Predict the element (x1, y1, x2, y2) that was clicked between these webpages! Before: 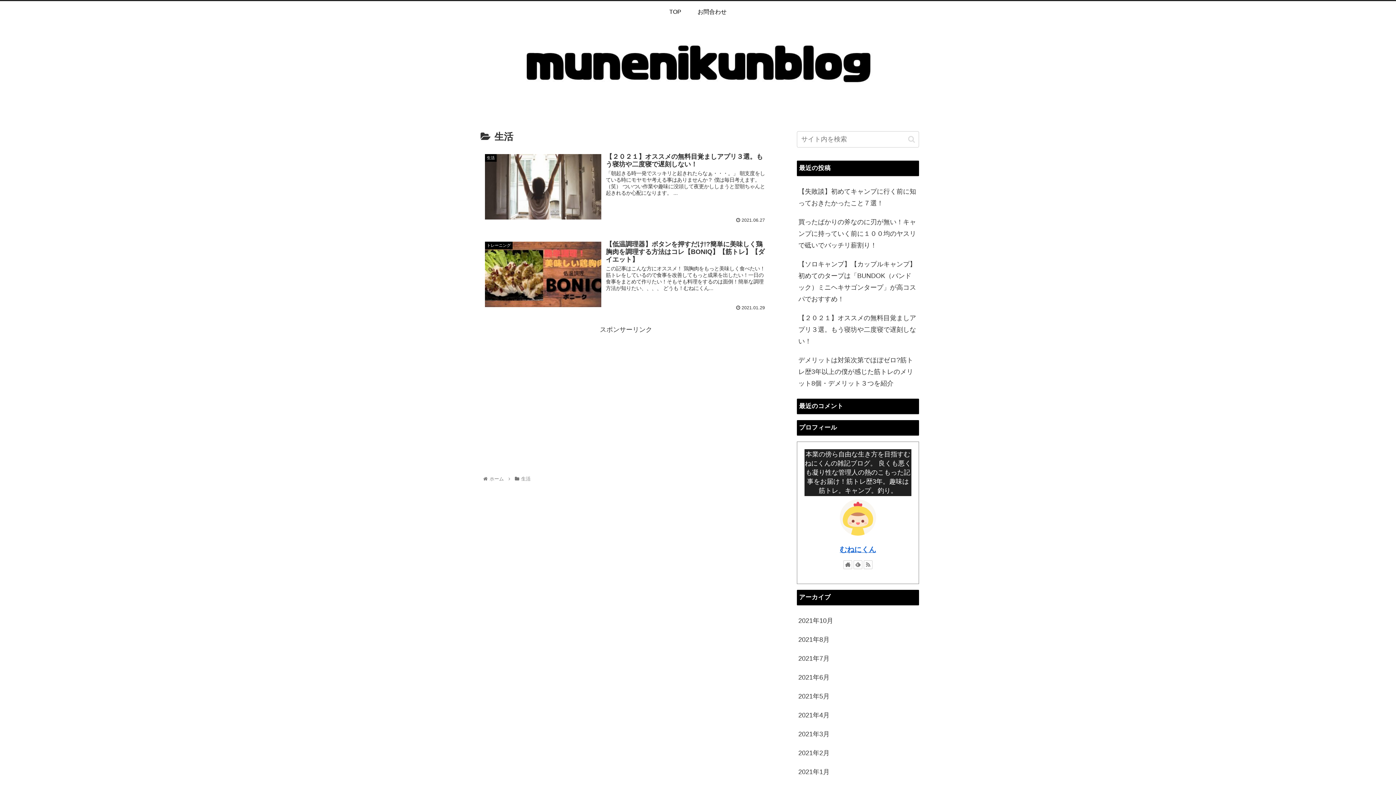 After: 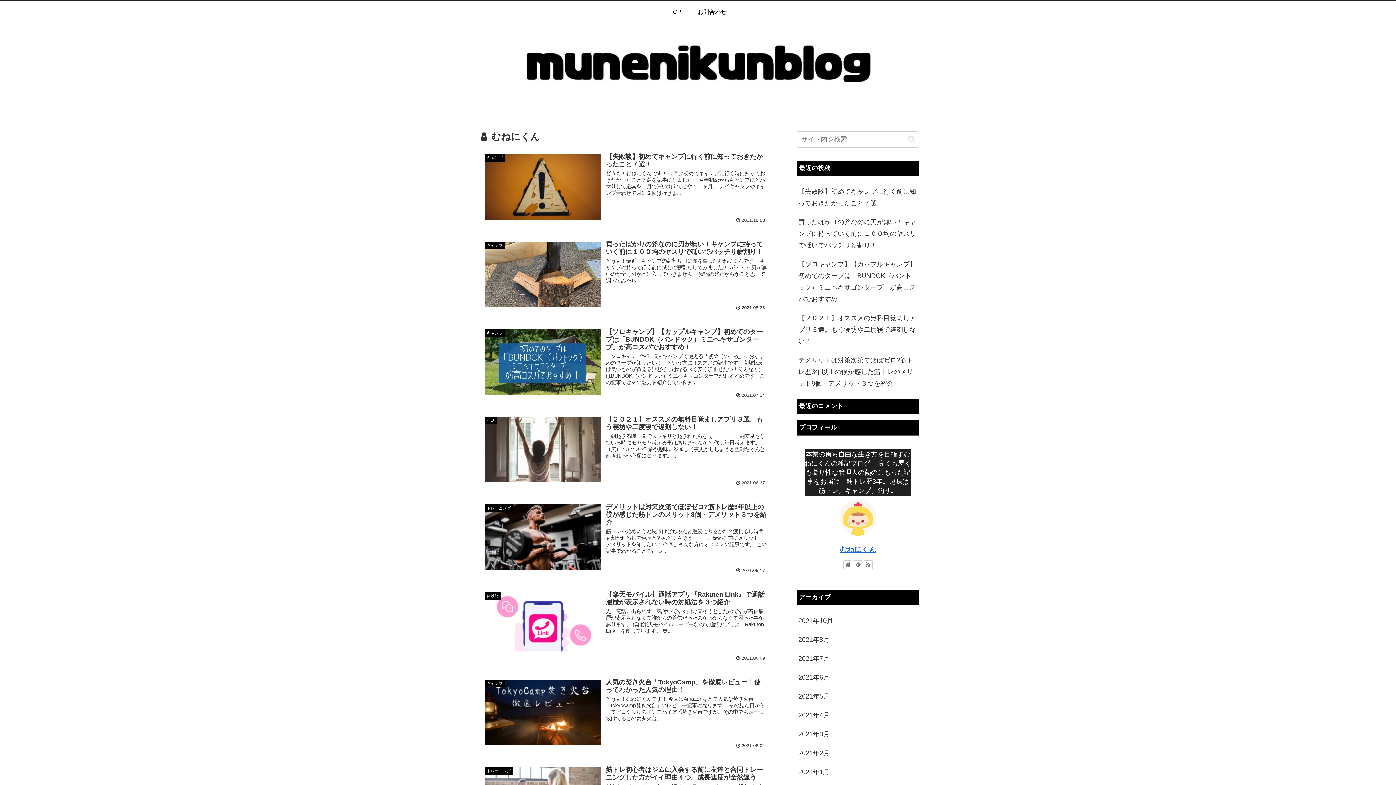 Action: label: むねにくん bbox: (840, 545, 876, 553)